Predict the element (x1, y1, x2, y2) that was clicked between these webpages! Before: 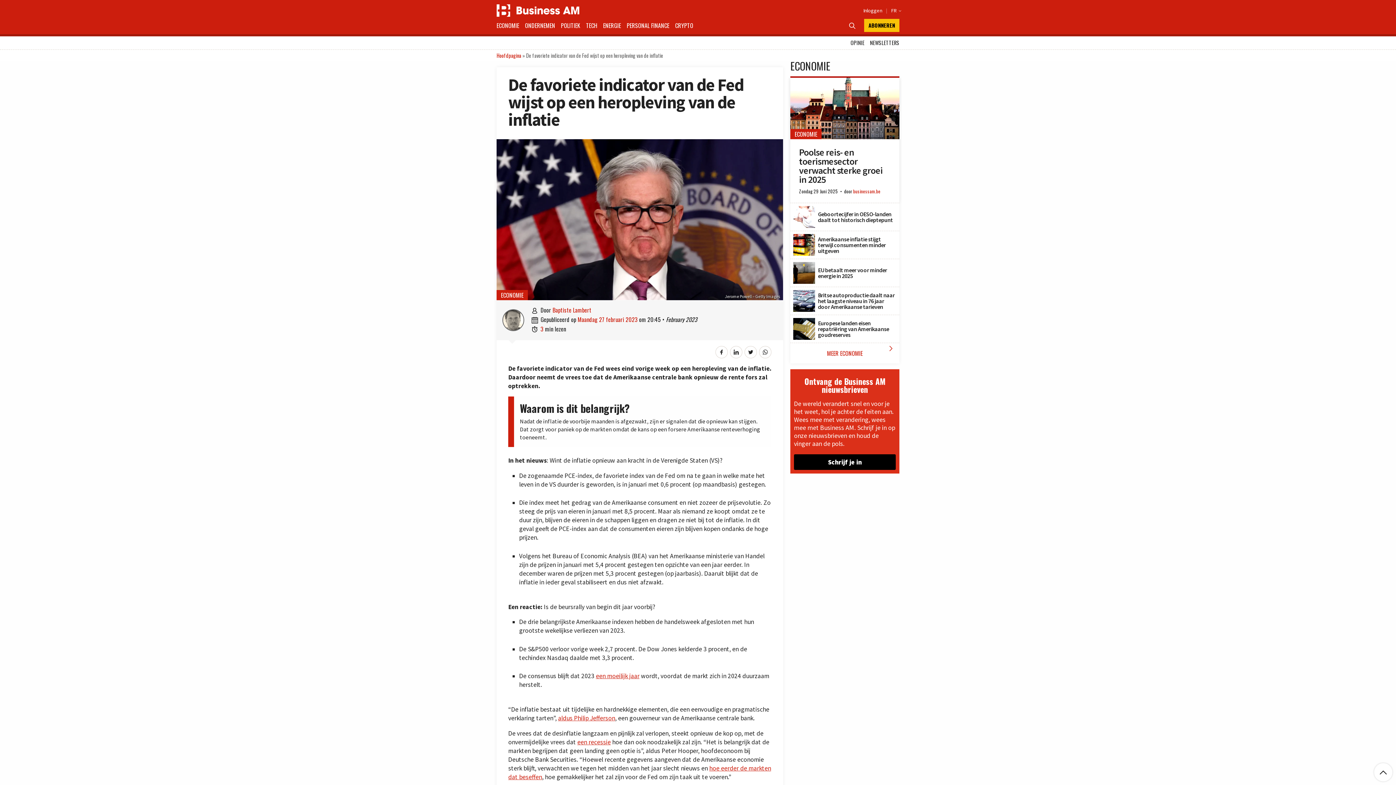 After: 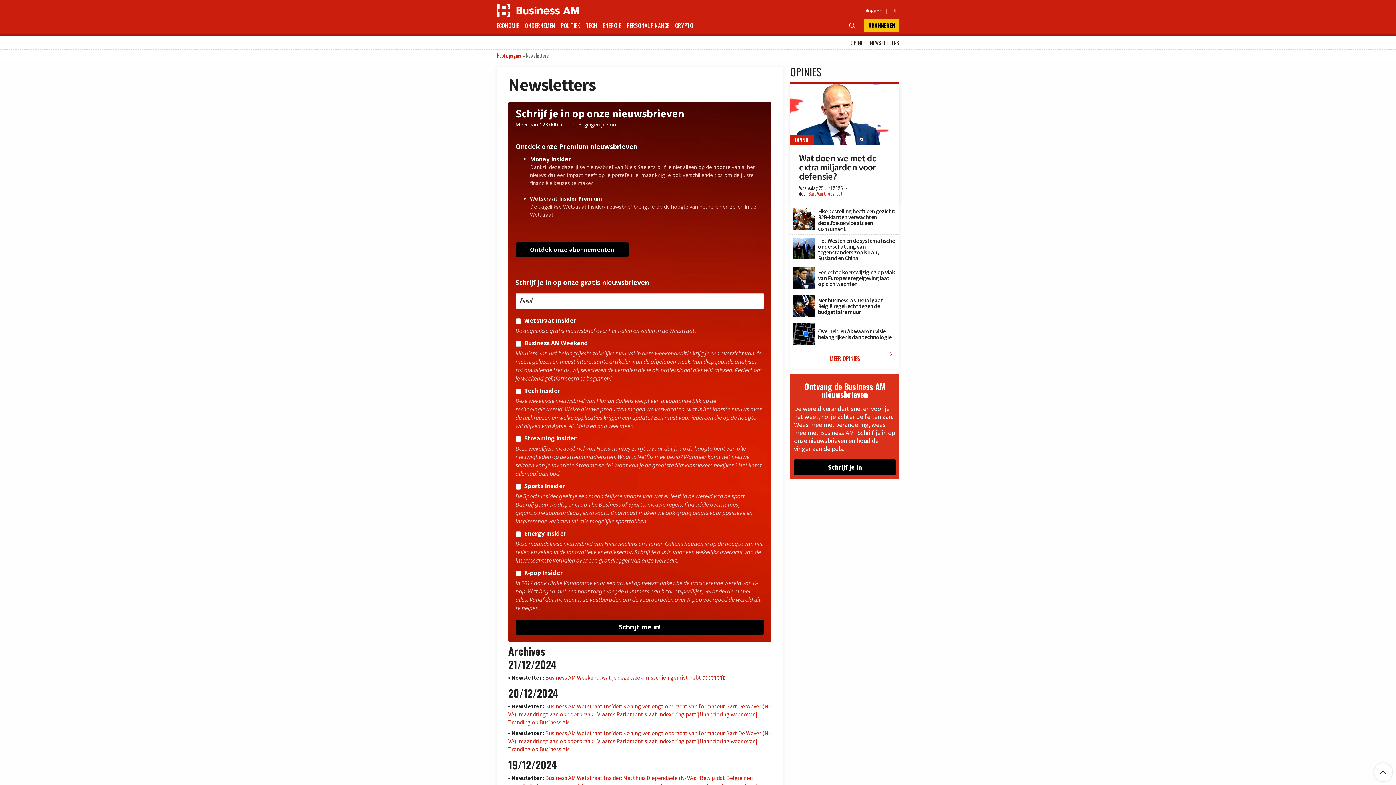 Action: bbox: (868, 36, 901, 49) label: NEWSLETTERS